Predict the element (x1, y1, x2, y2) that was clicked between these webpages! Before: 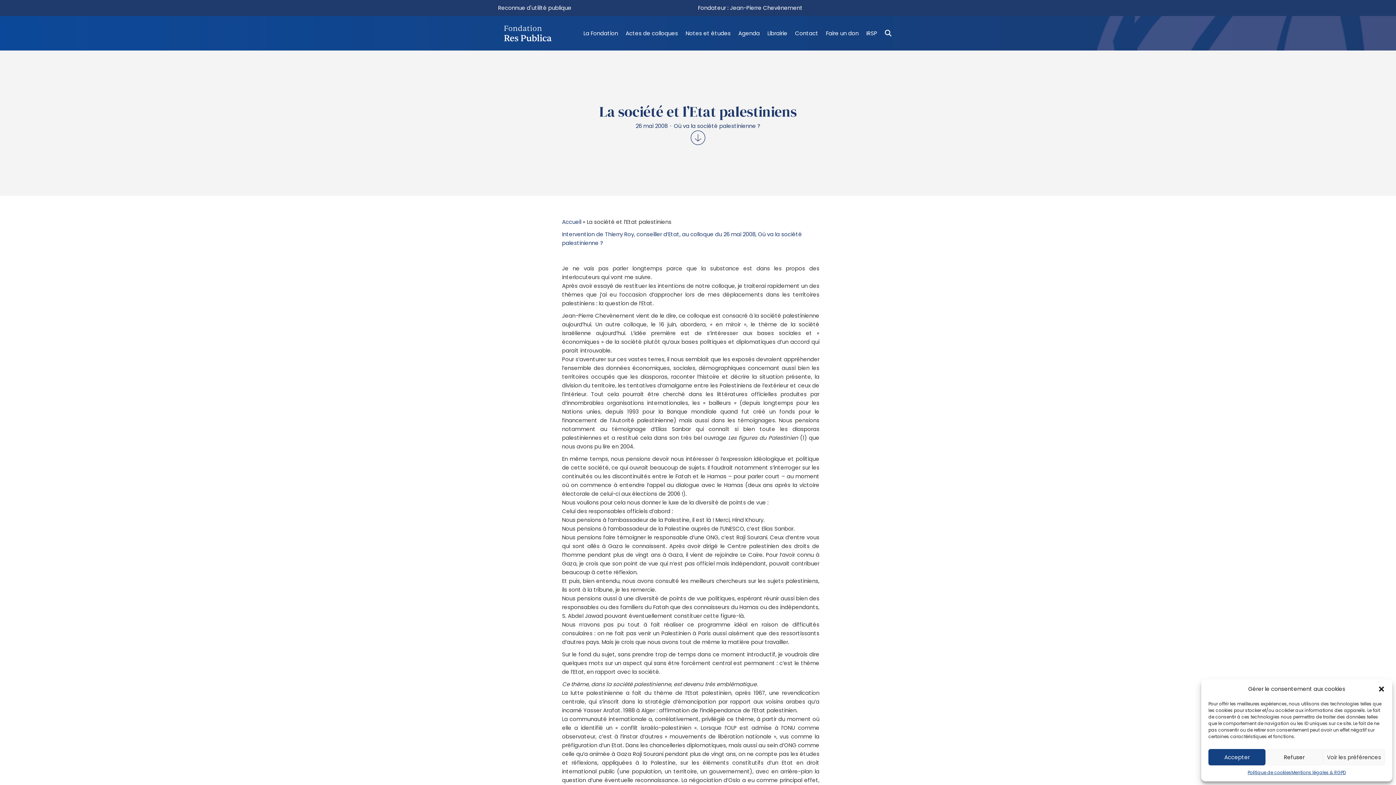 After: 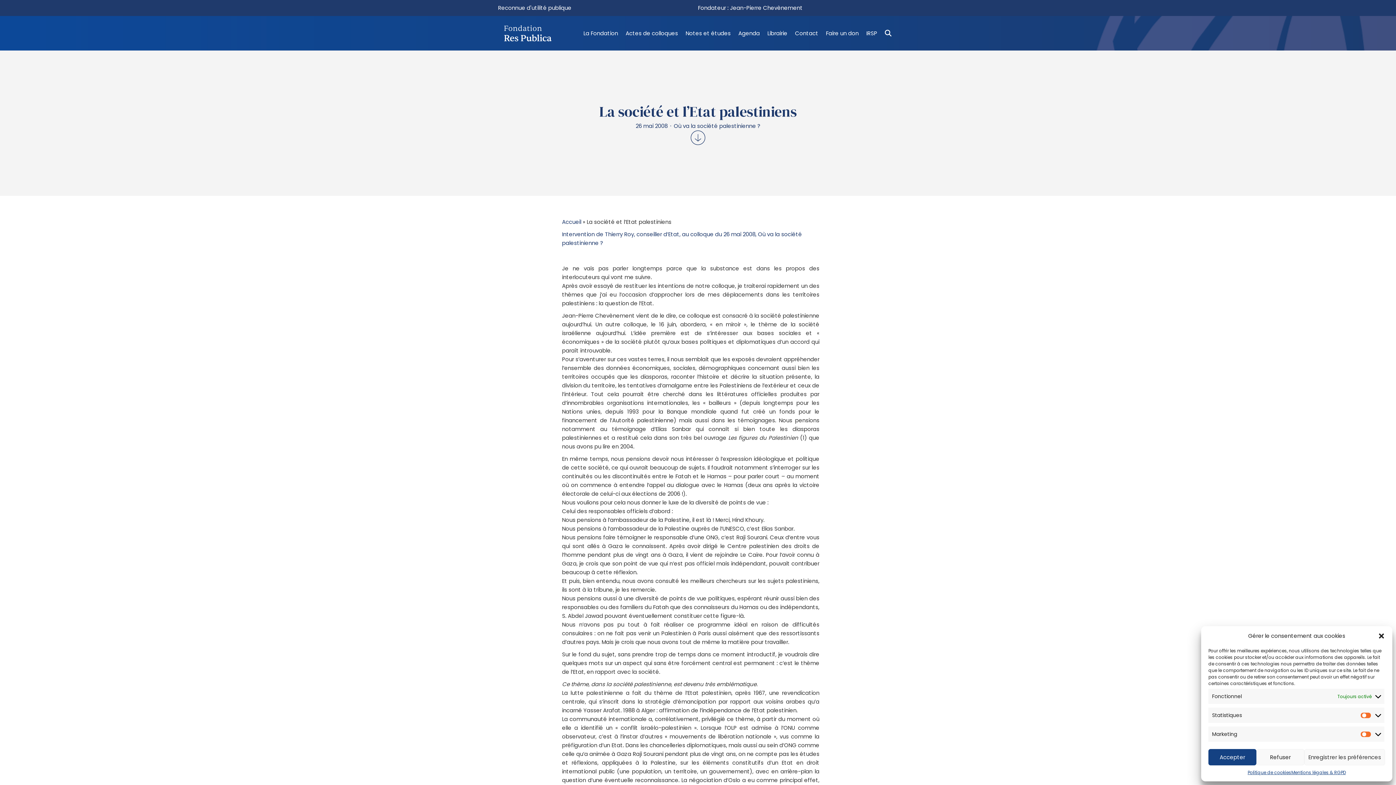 Action: label: Voir les préférences bbox: (1323, 749, 1385, 765)